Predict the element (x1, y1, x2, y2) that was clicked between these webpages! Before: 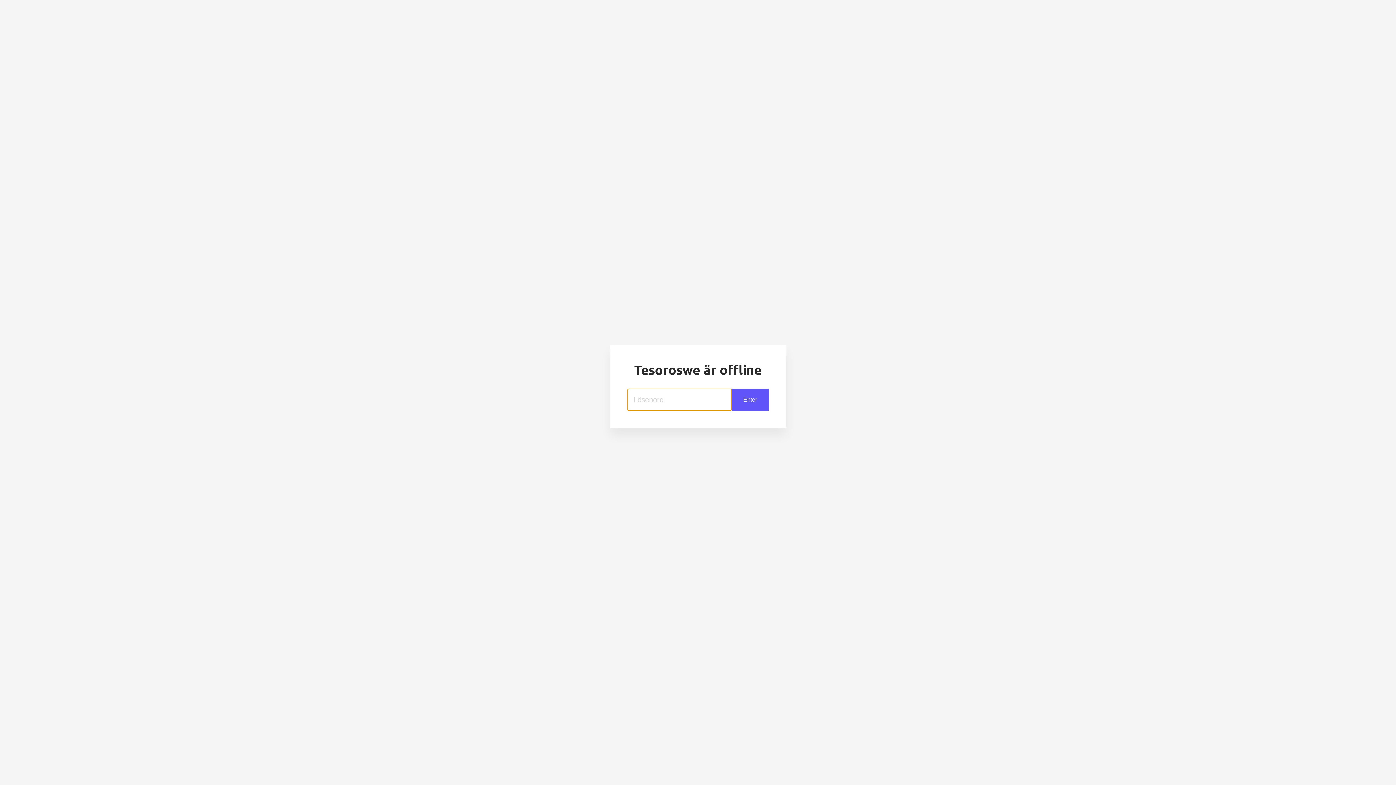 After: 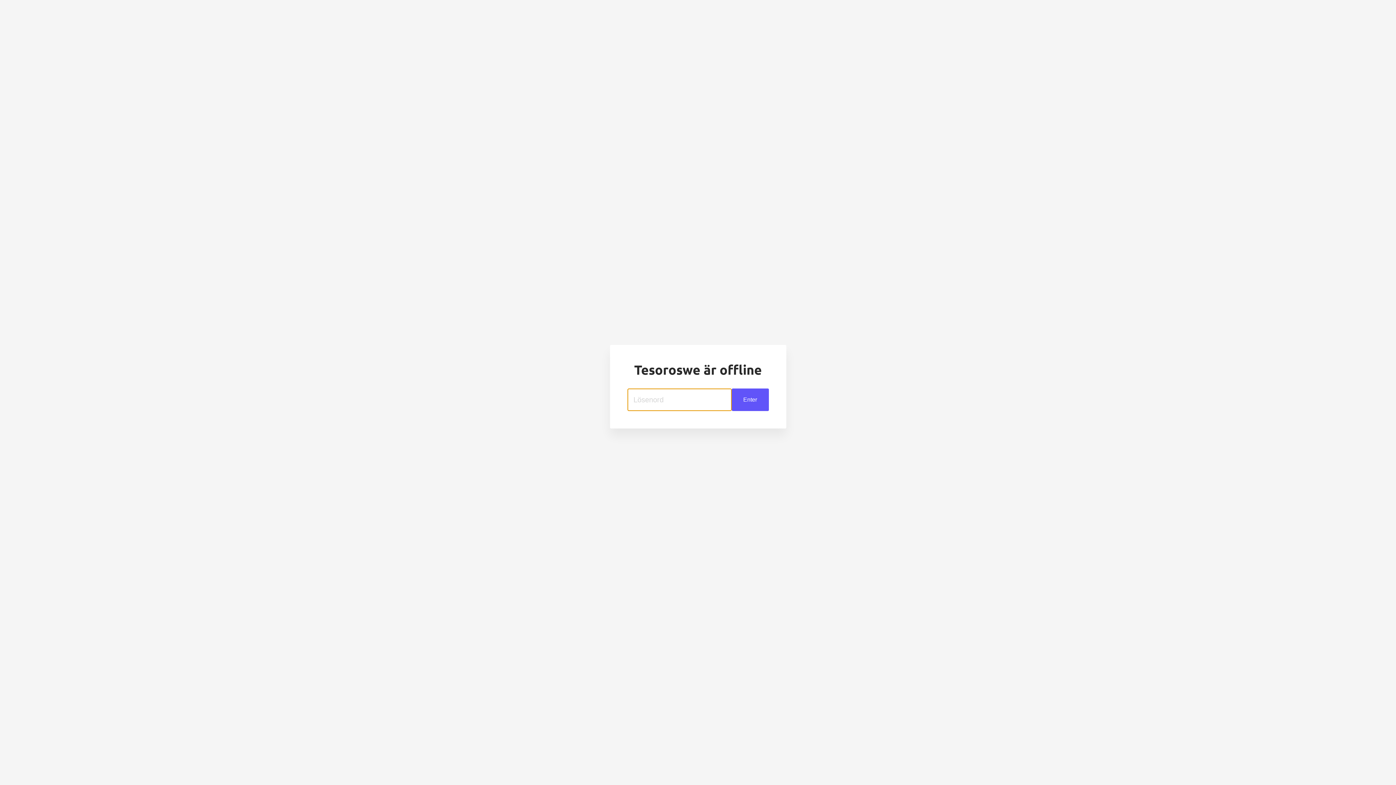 Action: label: Enter bbox: (731, 388, 768, 411)